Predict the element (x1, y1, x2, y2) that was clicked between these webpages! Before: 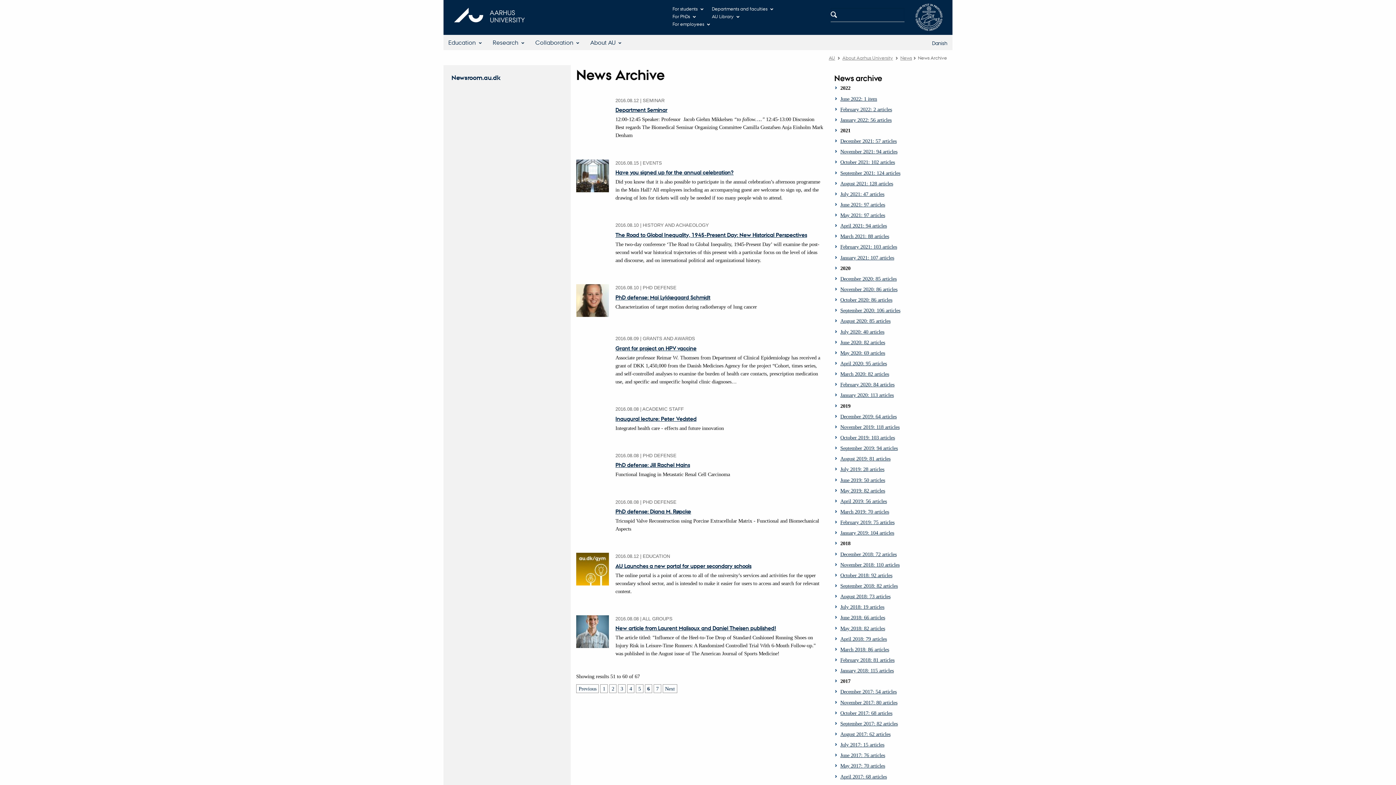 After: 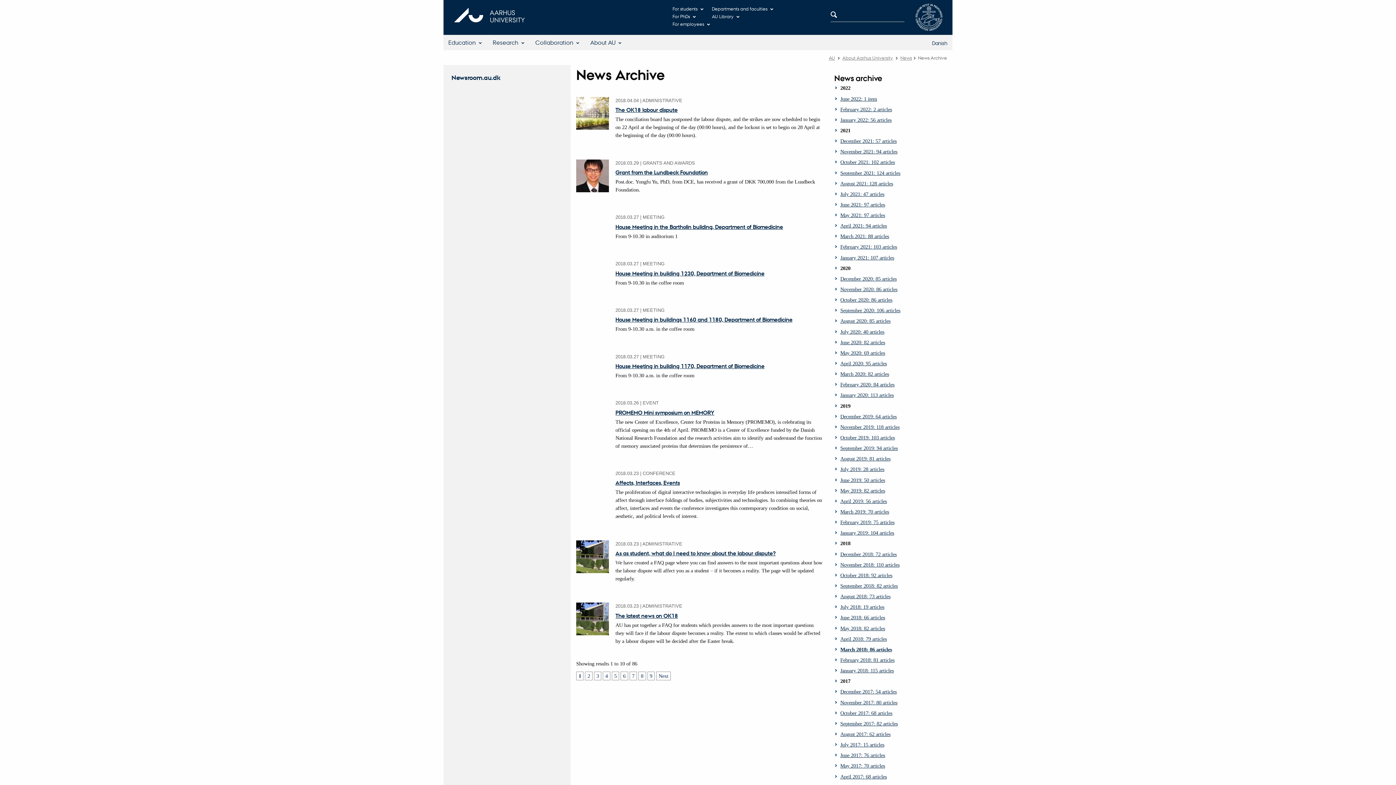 Action: label: March 2018: 86 articles bbox: (840, 646, 889, 652)